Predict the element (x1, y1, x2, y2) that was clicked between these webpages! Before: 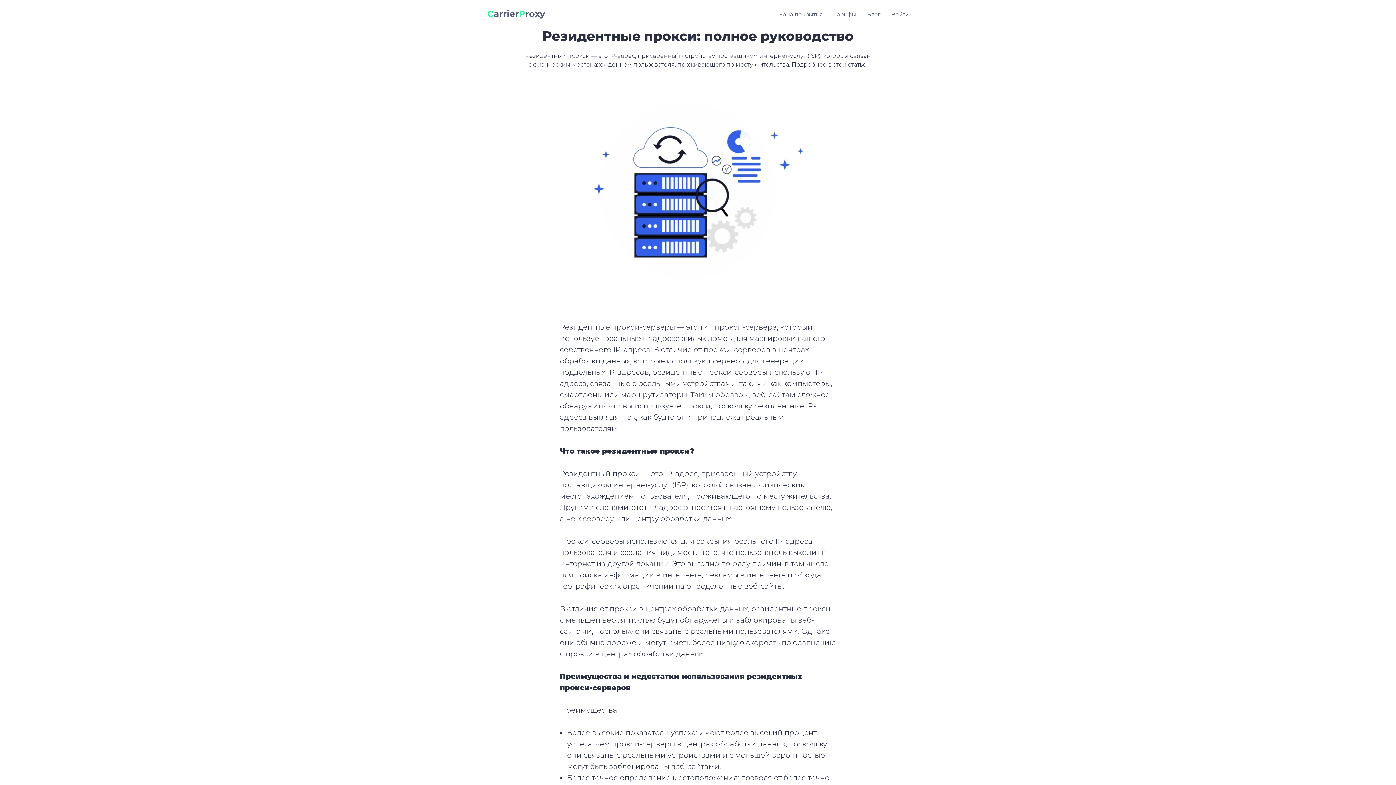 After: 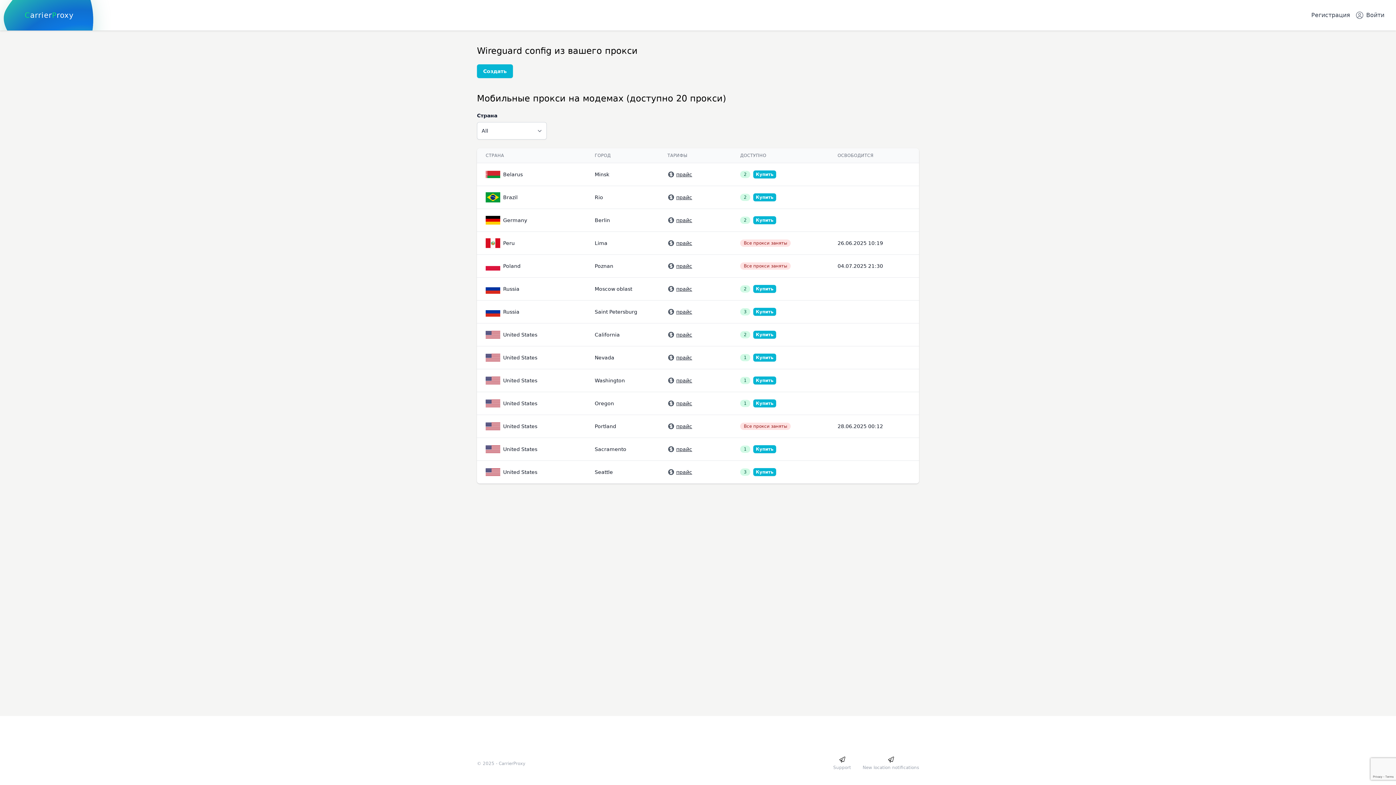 Action: bbox: (891, 10, 909, 17) label: Войти